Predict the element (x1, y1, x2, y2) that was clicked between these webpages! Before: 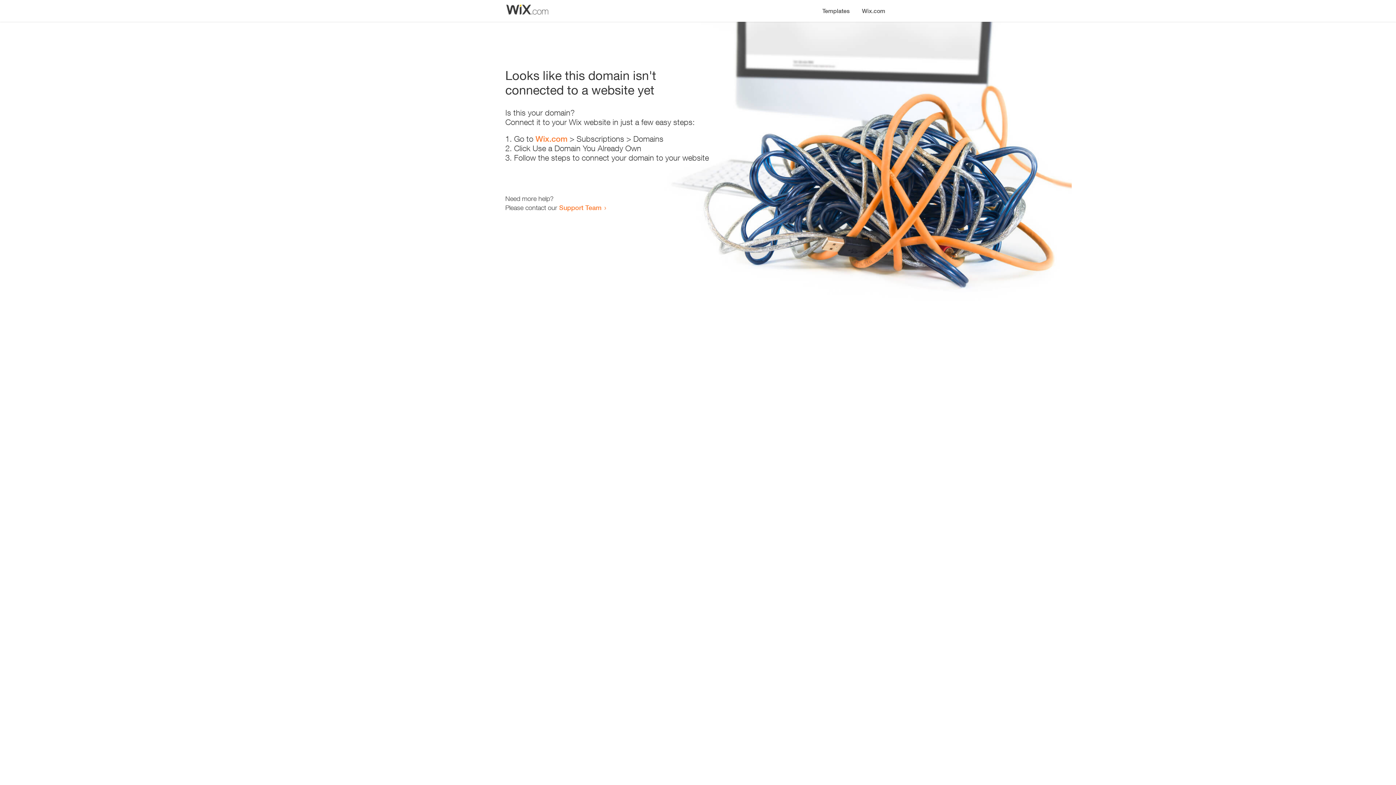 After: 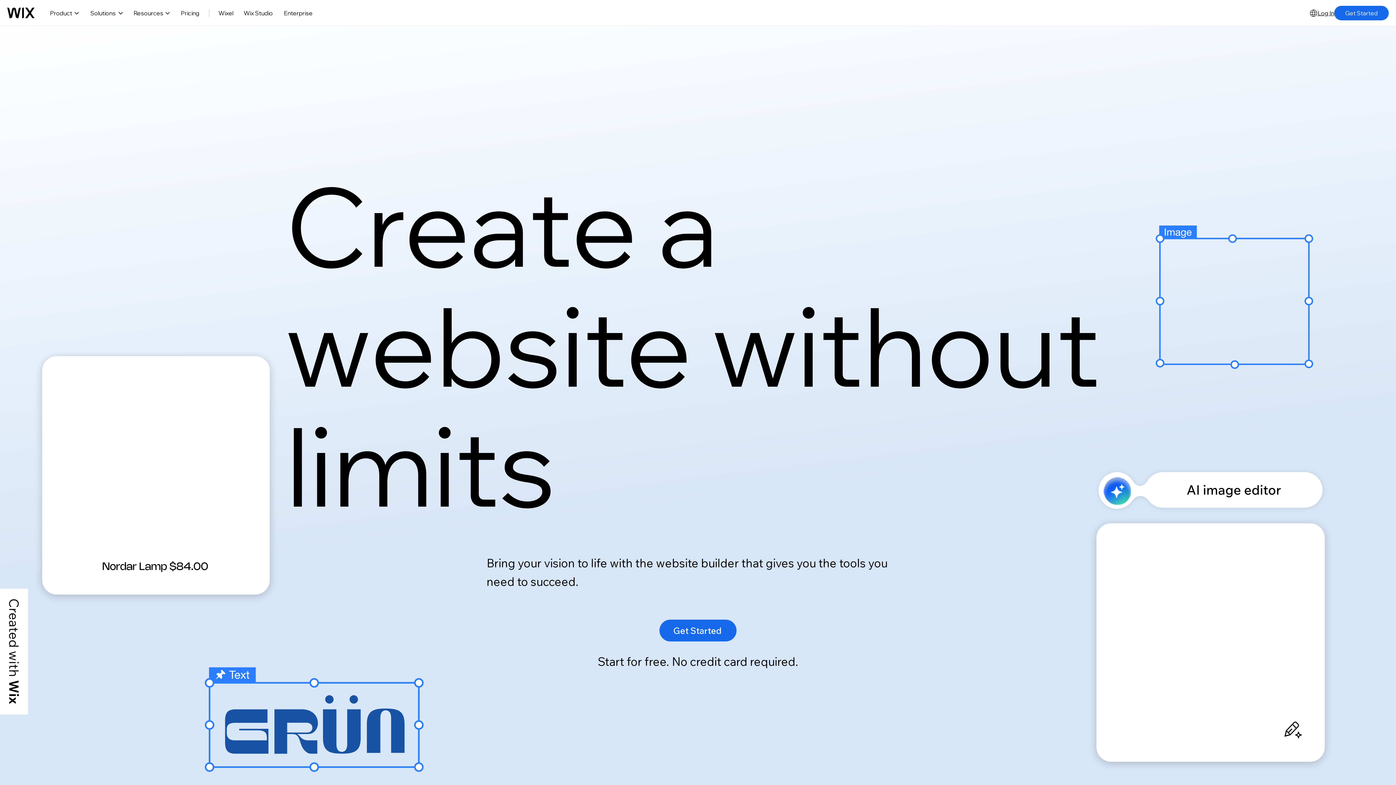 Action: bbox: (535, 134, 567, 143) label: Wix.com